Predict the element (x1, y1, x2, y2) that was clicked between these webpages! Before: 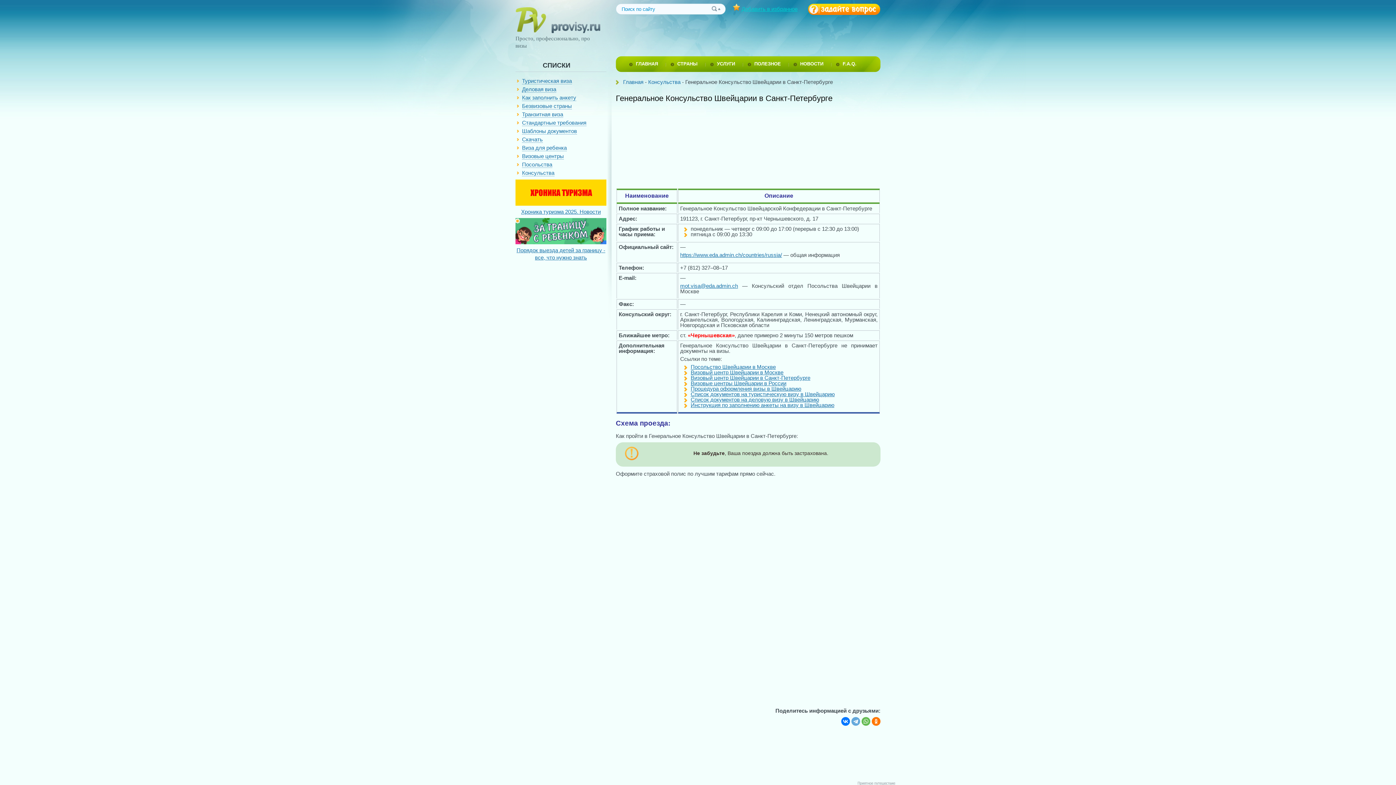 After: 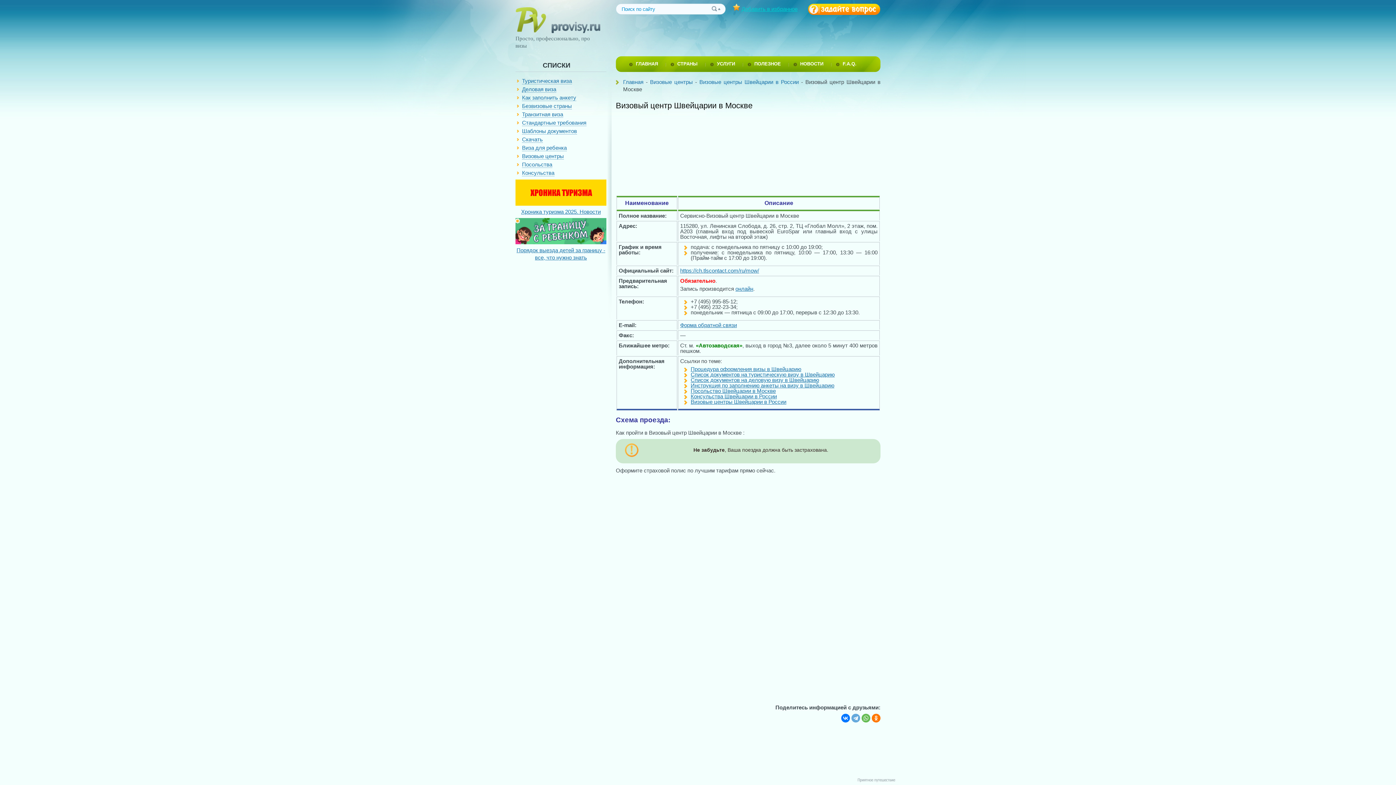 Action: label: Визовый центр Швейцарии в Москве bbox: (690, 369, 783, 375)